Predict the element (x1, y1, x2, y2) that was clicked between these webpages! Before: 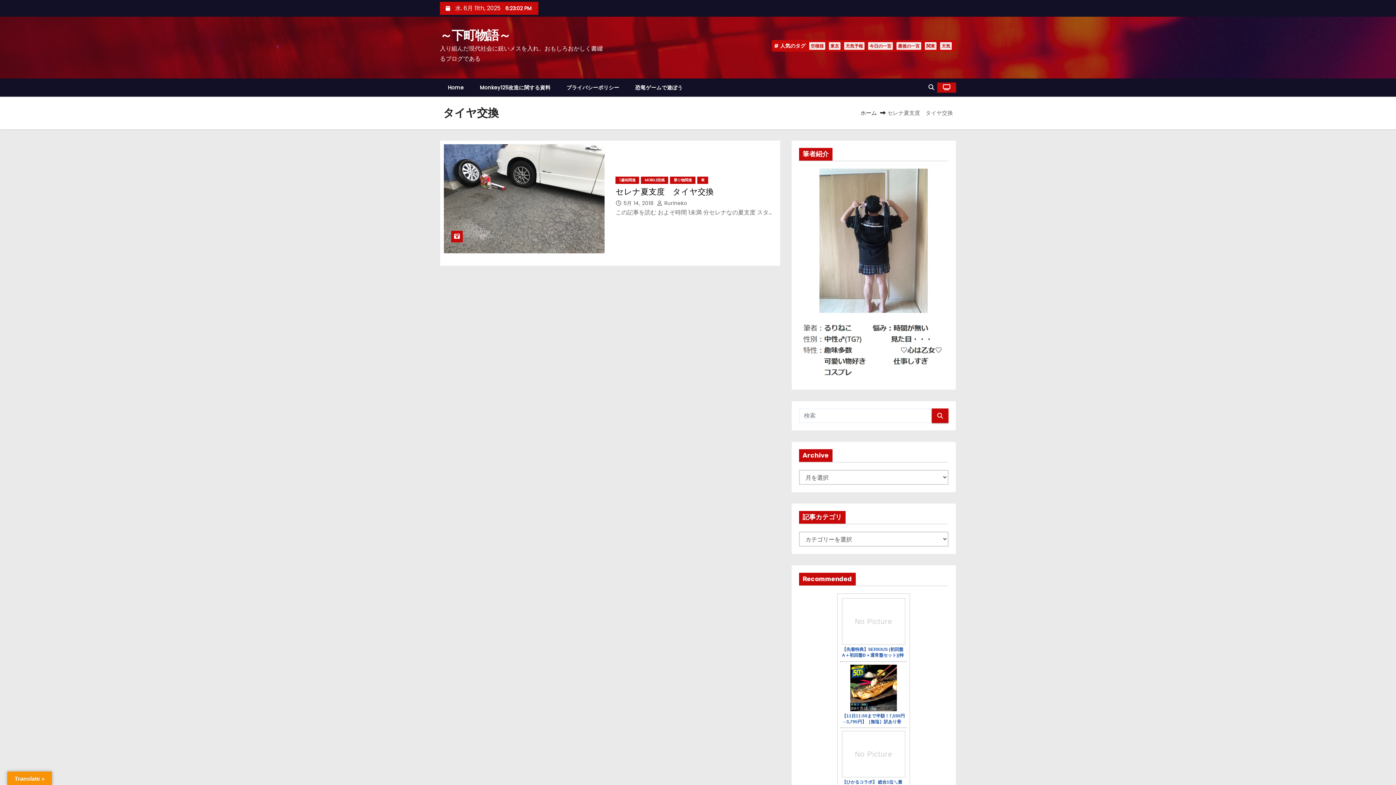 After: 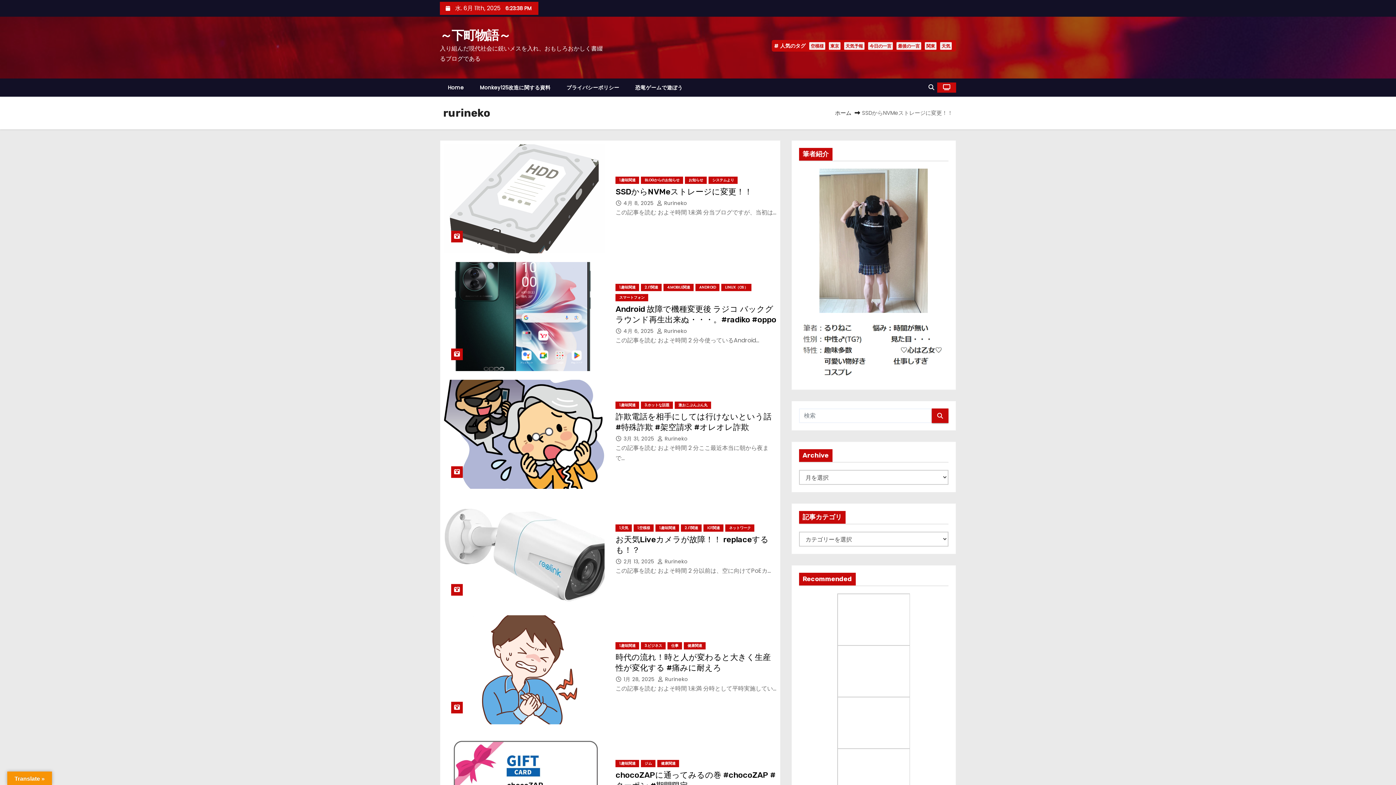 Action: label:  Rurineko bbox: (657, 199, 687, 206)